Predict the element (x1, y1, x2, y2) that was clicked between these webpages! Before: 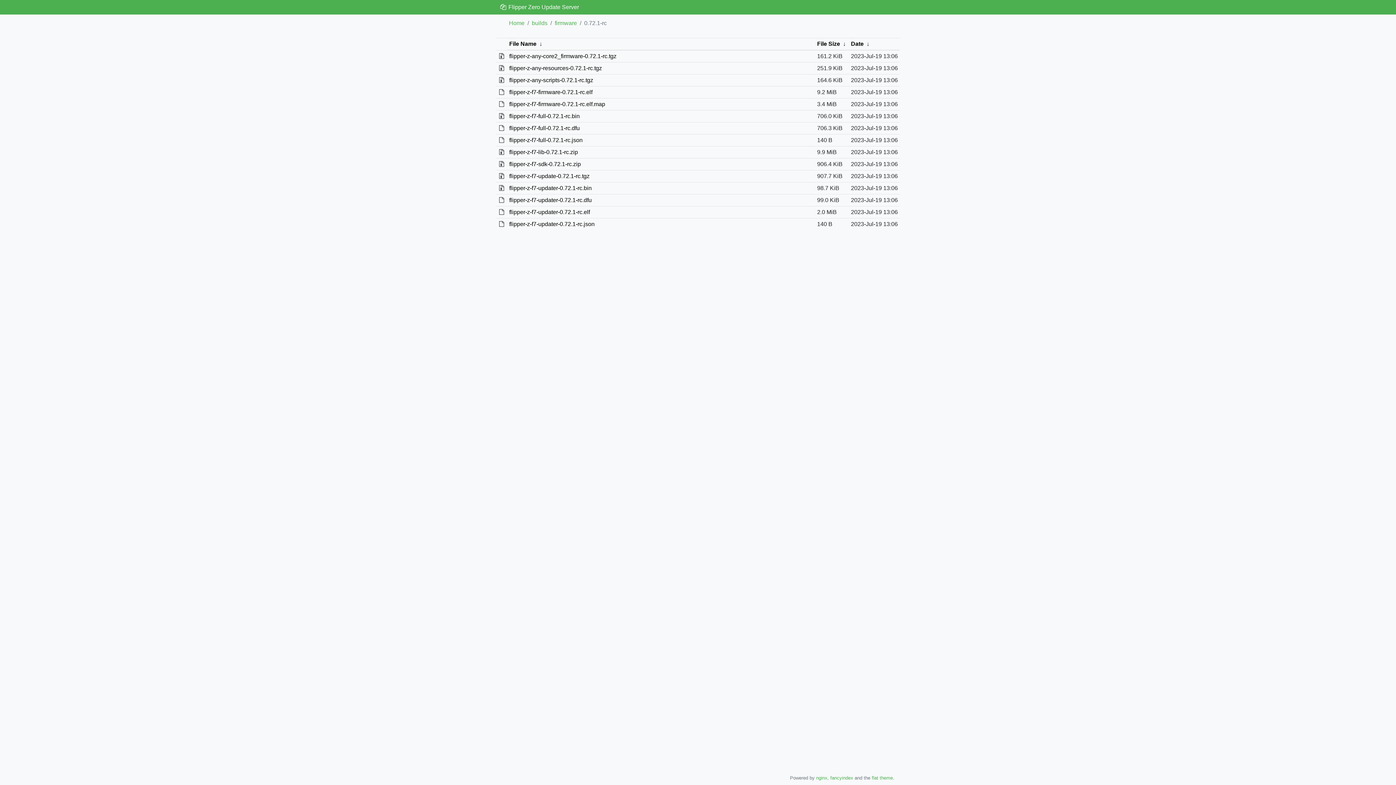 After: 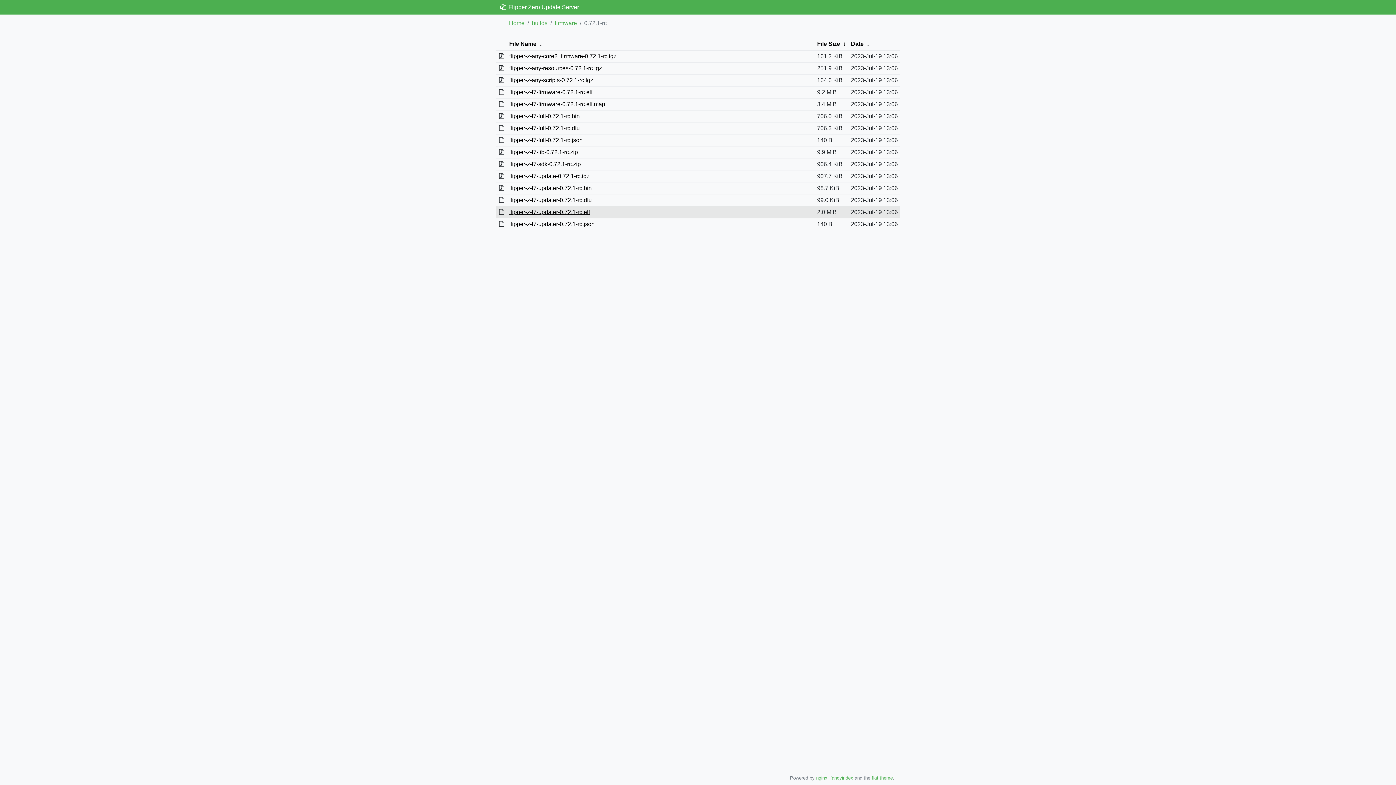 Action: bbox: (509, 209, 590, 215) label: flipper-z-f7-updater-0.72.1-rc.elf